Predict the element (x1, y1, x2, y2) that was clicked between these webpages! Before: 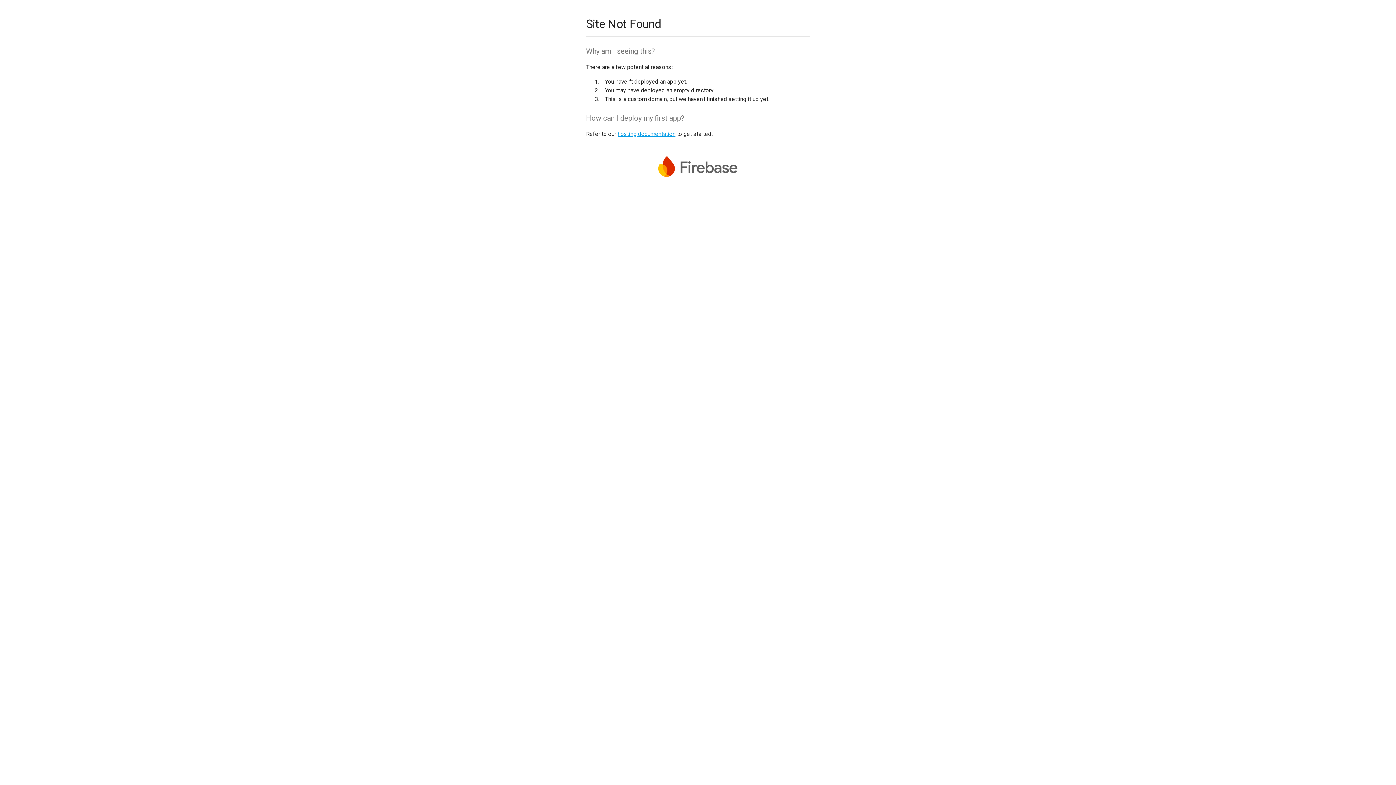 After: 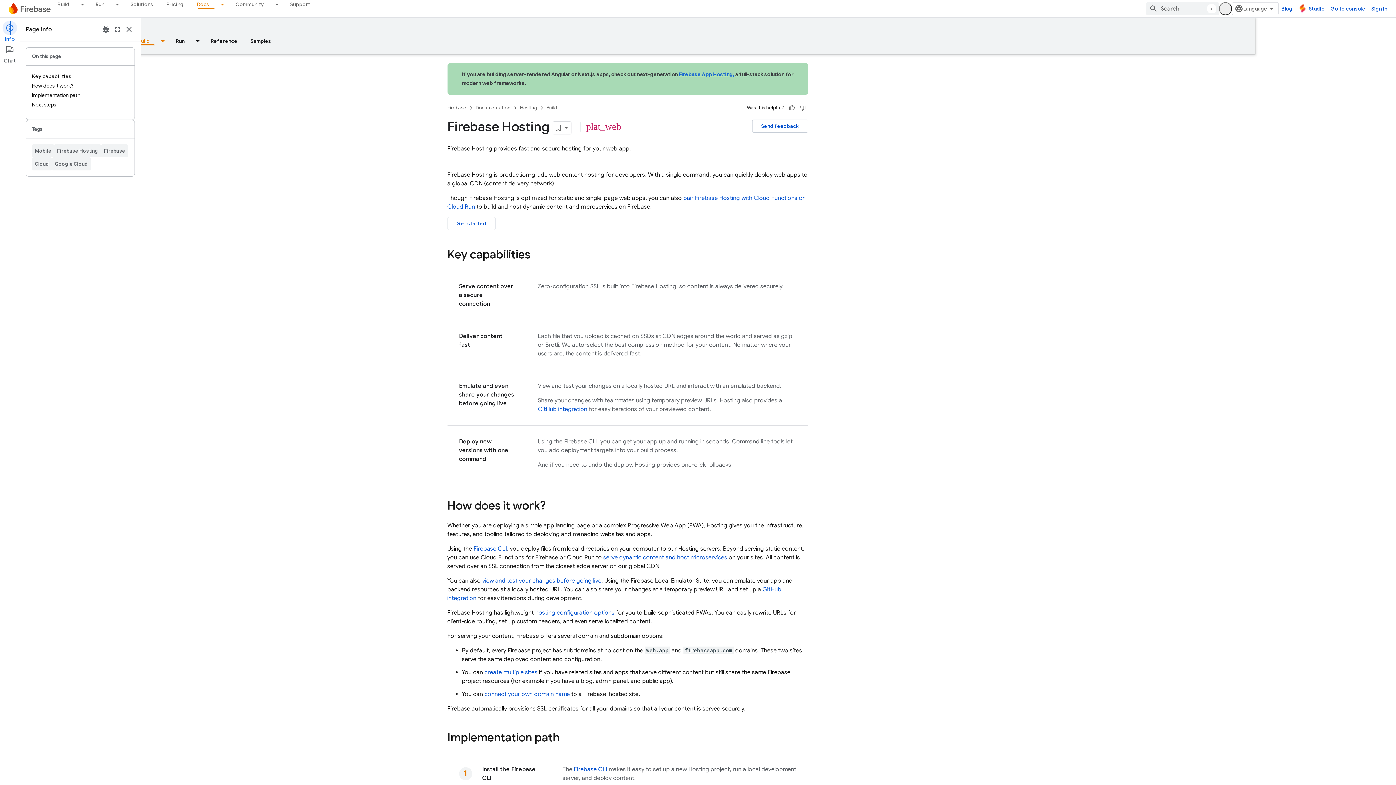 Action: bbox: (617, 130, 675, 137) label: hosting documentation